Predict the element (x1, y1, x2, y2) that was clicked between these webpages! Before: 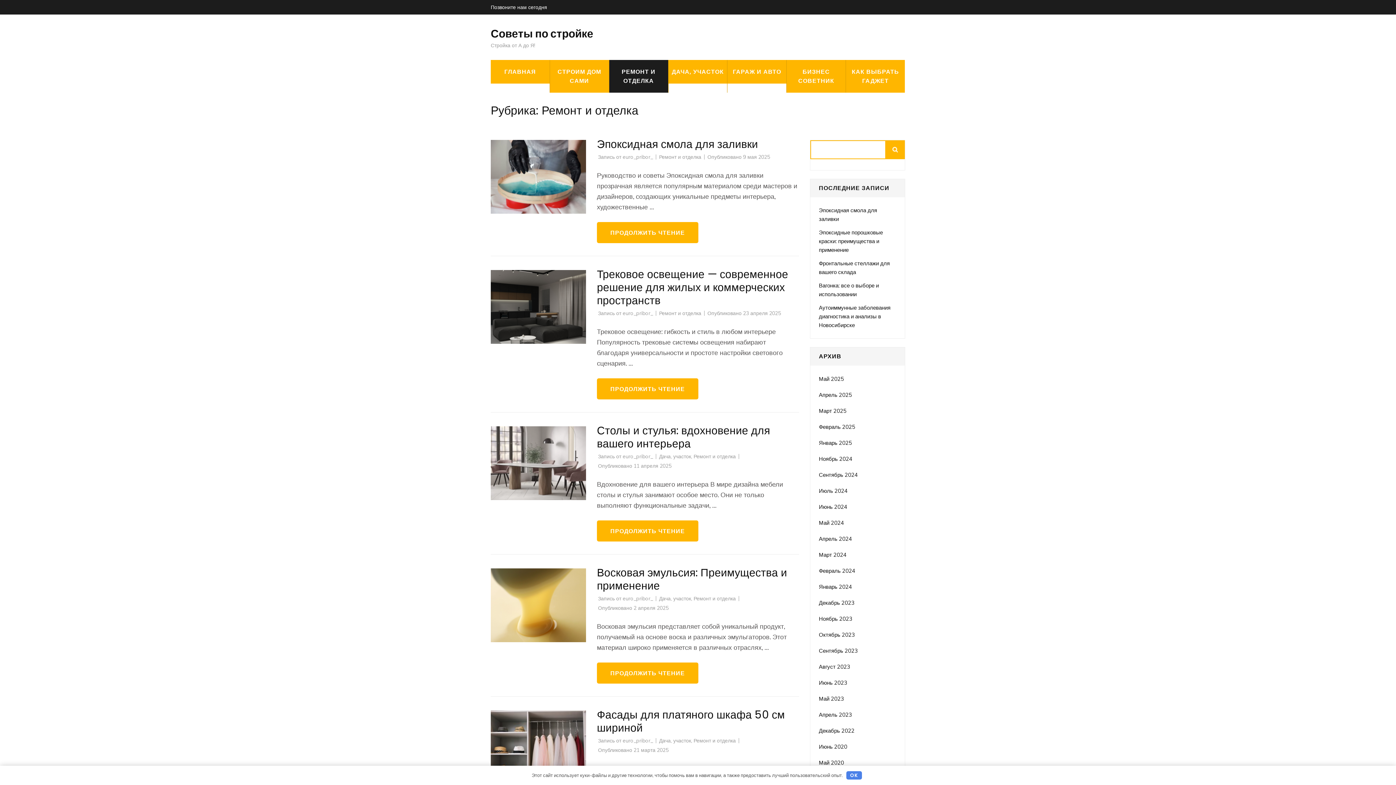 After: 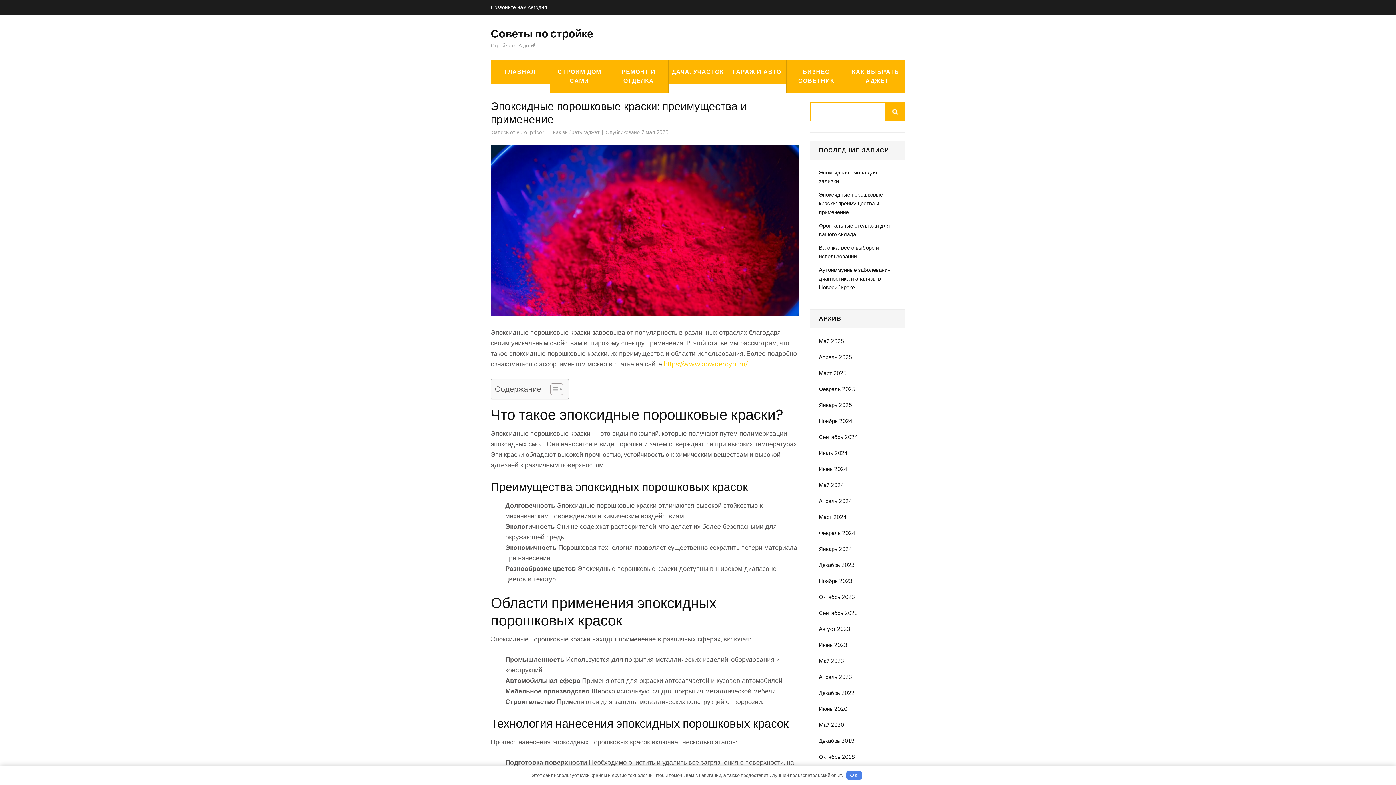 Action: label: Эпоксидные порошковые краски: преимущества и применение bbox: (819, 228, 897, 254)